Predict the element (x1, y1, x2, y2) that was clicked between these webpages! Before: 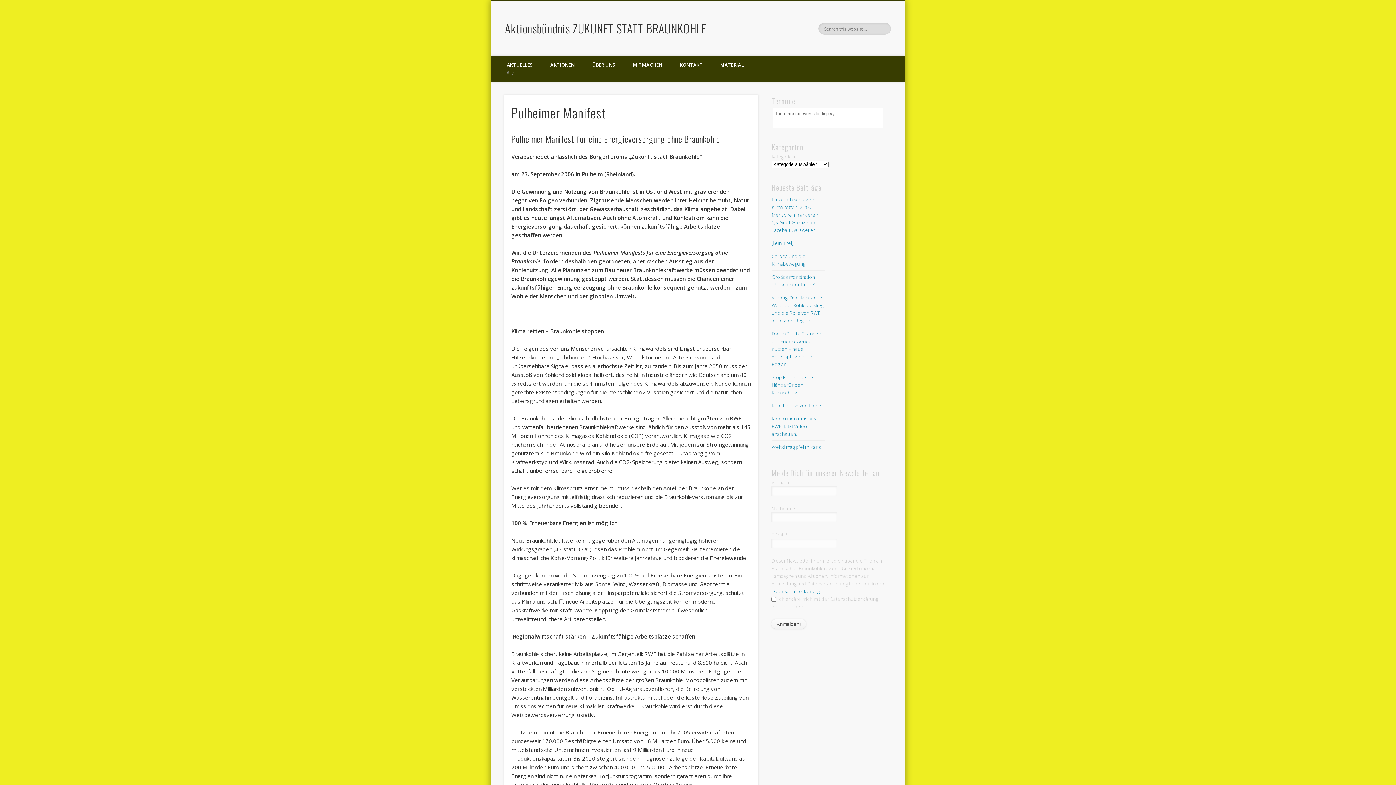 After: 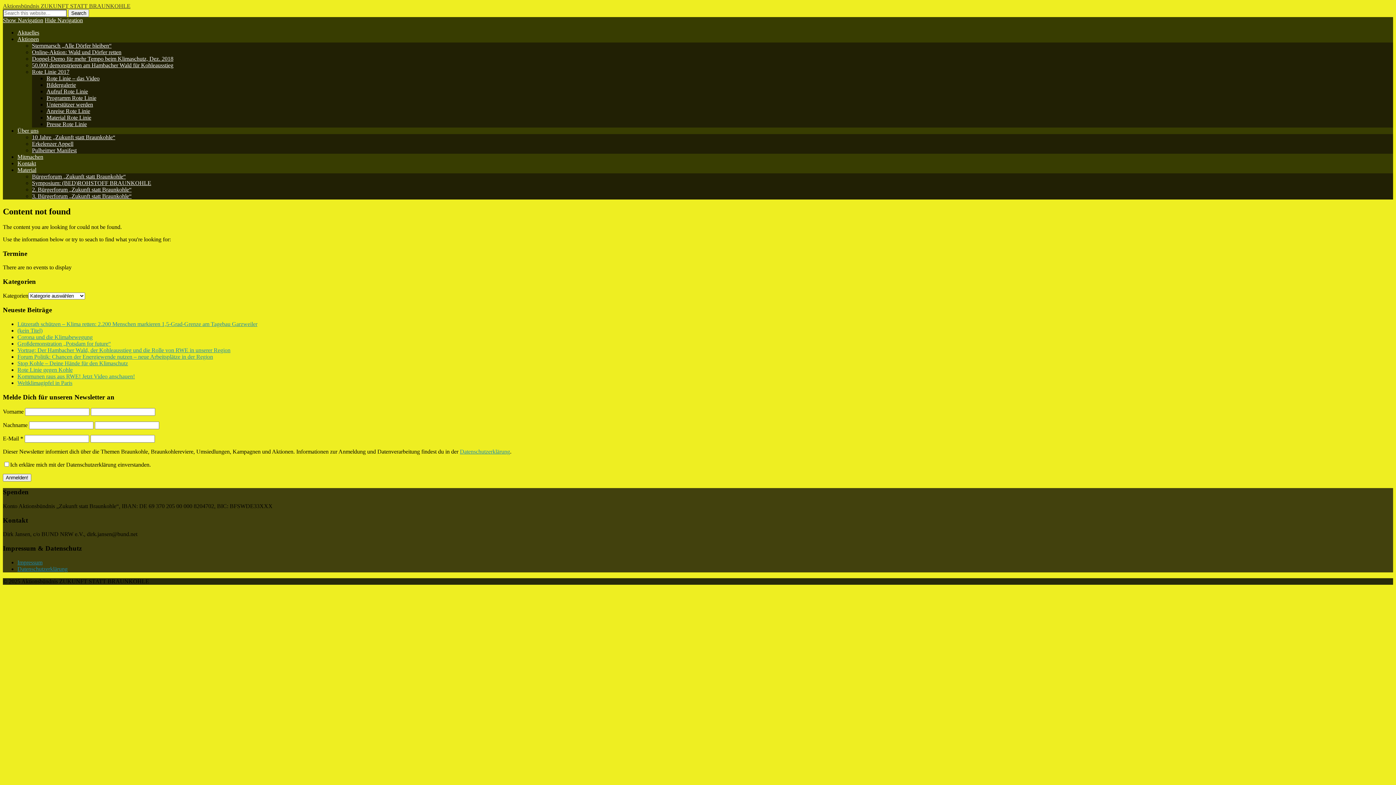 Action: bbox: (711, 55, 752, 81) label: MATERIAL